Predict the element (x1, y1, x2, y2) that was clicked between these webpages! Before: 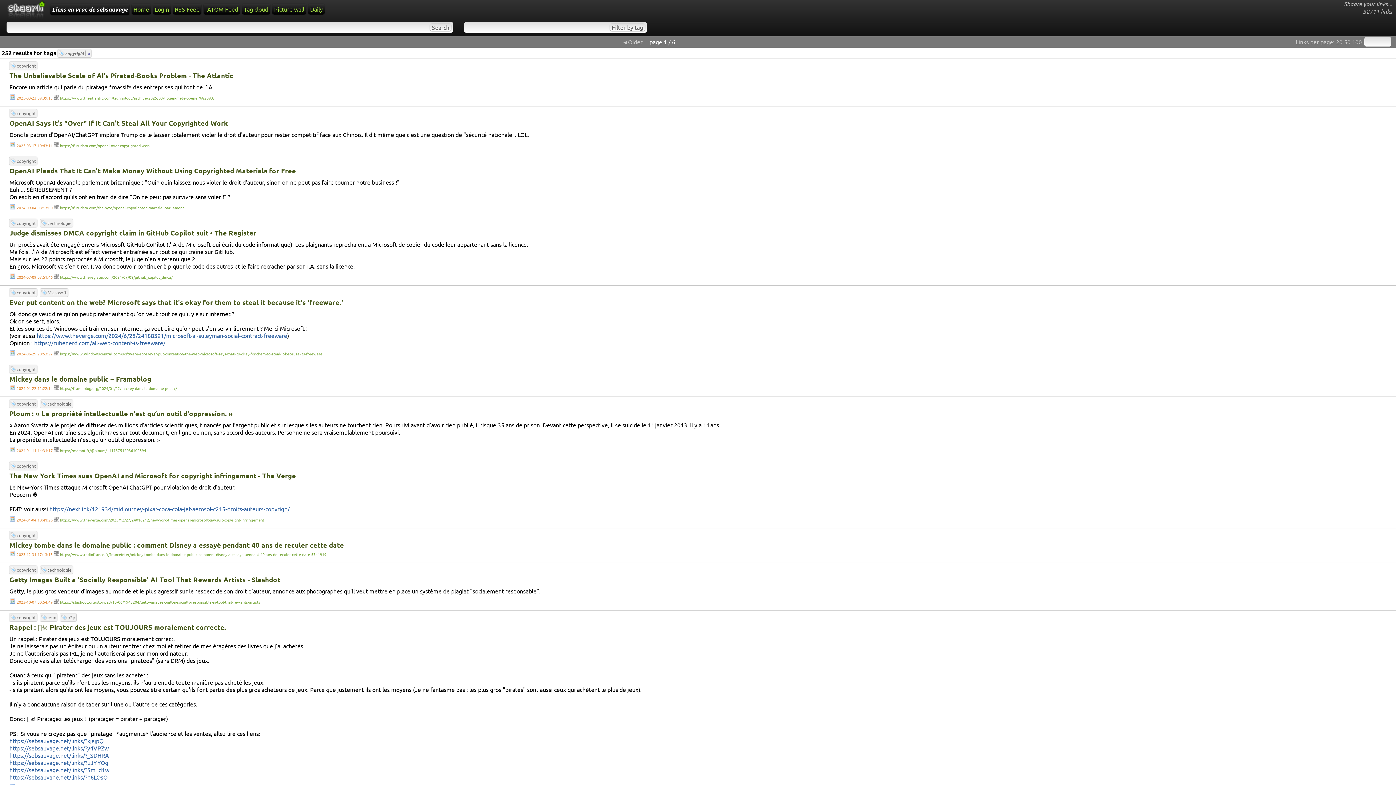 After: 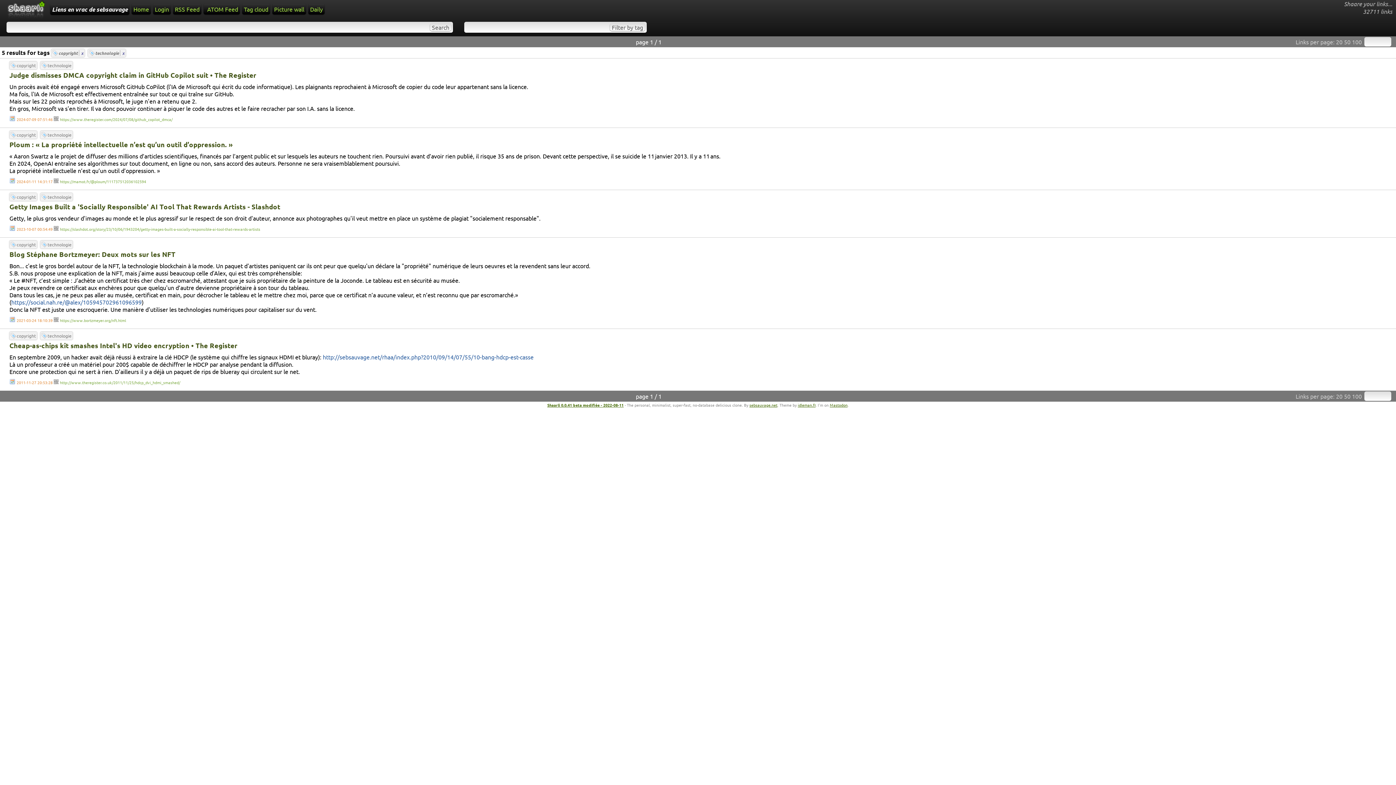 Action: bbox: (47, 567, 71, 573) label: technologie